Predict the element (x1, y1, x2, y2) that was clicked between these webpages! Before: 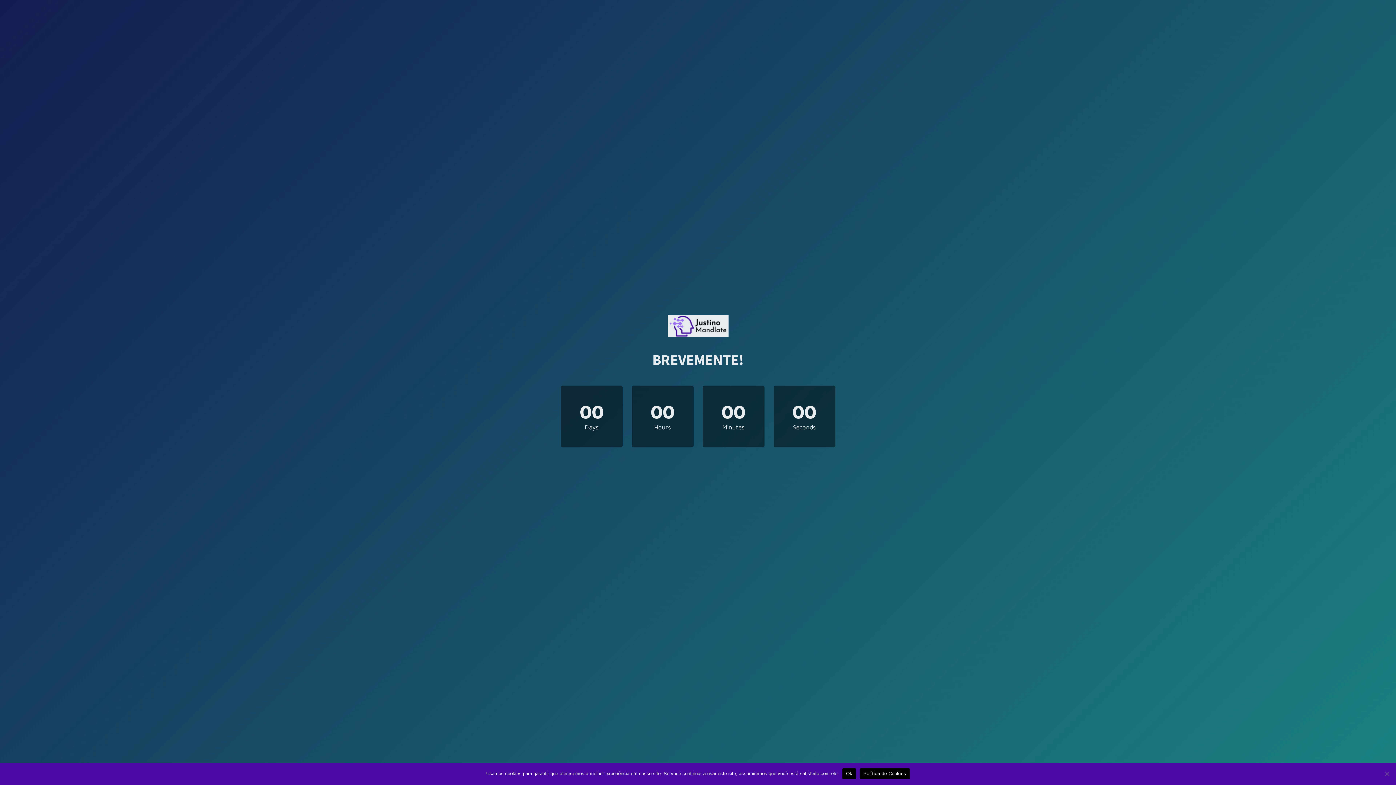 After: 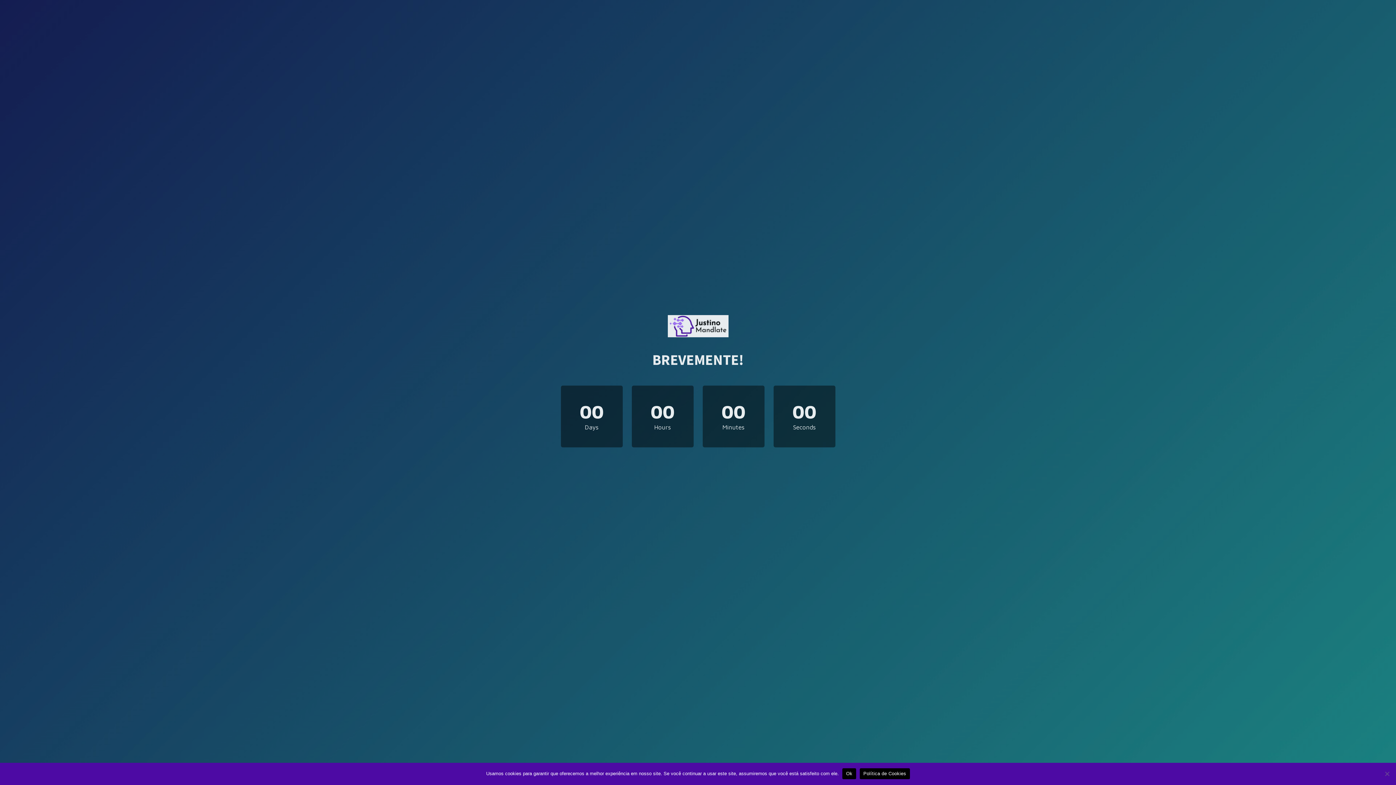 Action: bbox: (667, 331, 728, 338)